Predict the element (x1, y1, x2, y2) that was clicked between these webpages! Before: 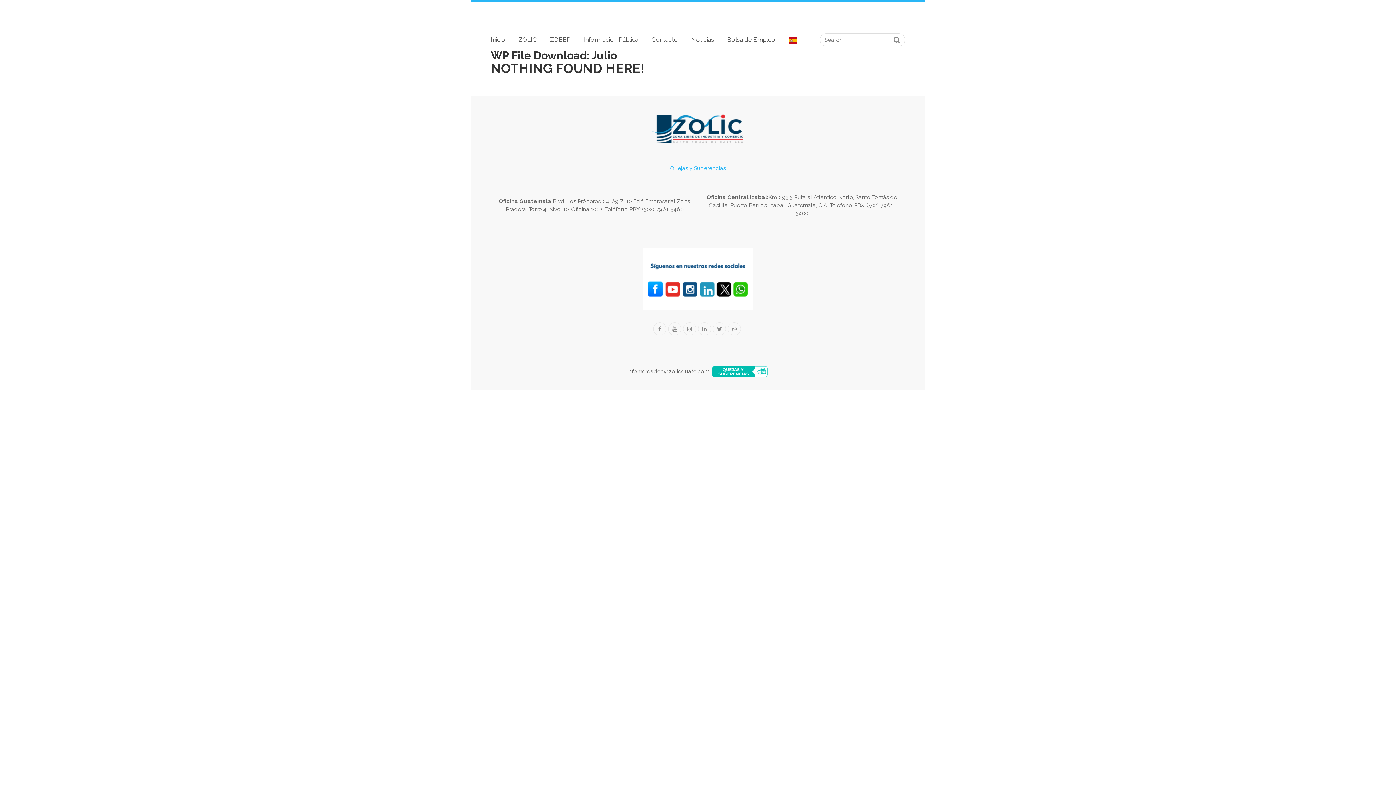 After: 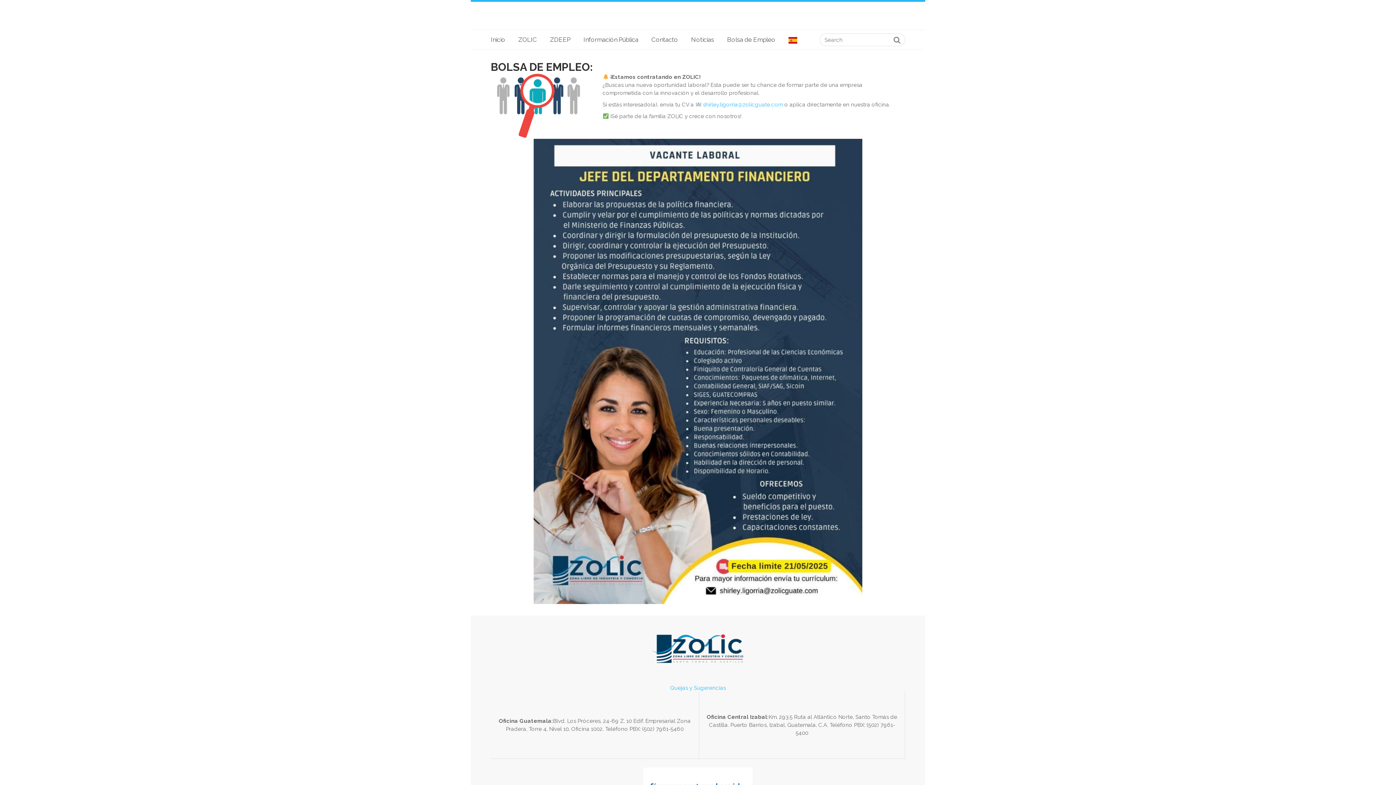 Action: bbox: (720, 30, 782, 49) label: Bolsa de Empleo